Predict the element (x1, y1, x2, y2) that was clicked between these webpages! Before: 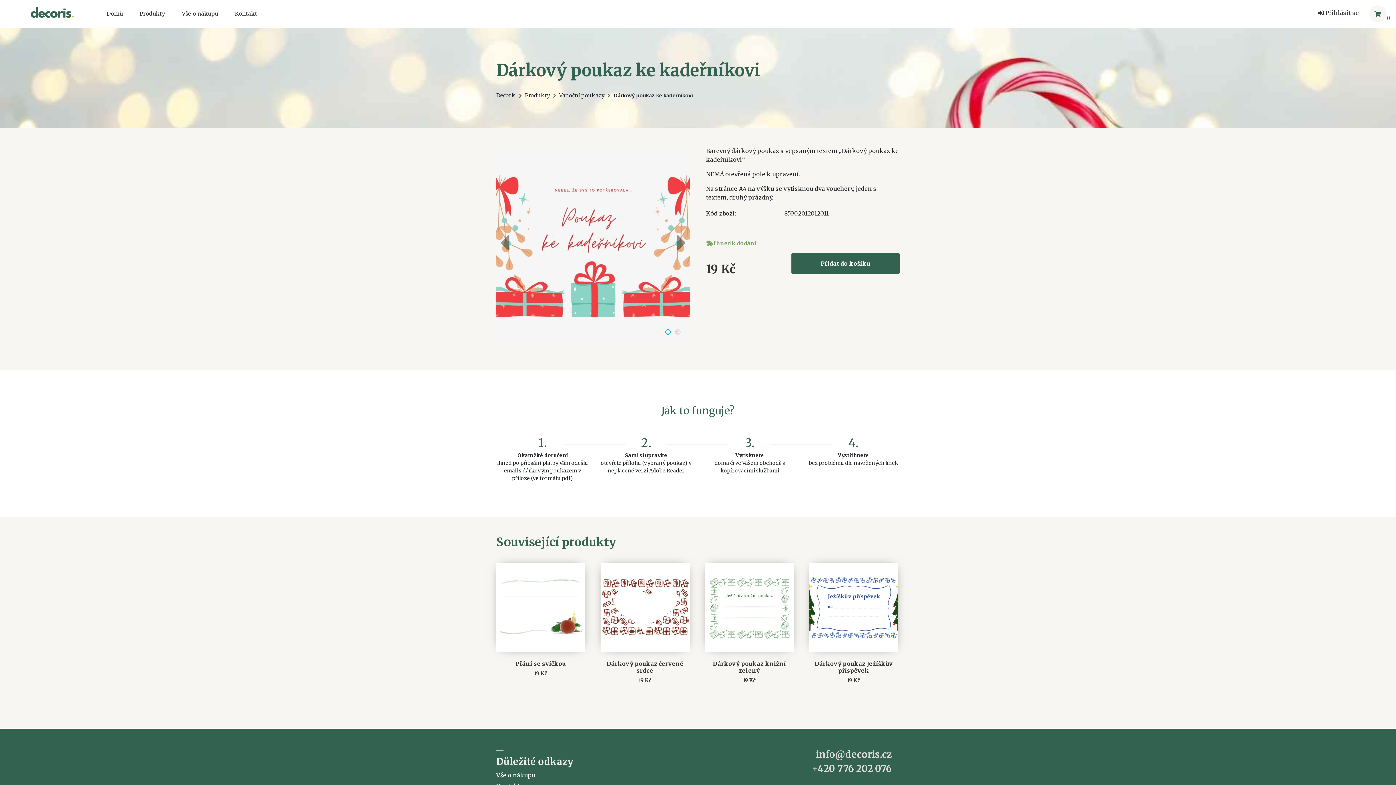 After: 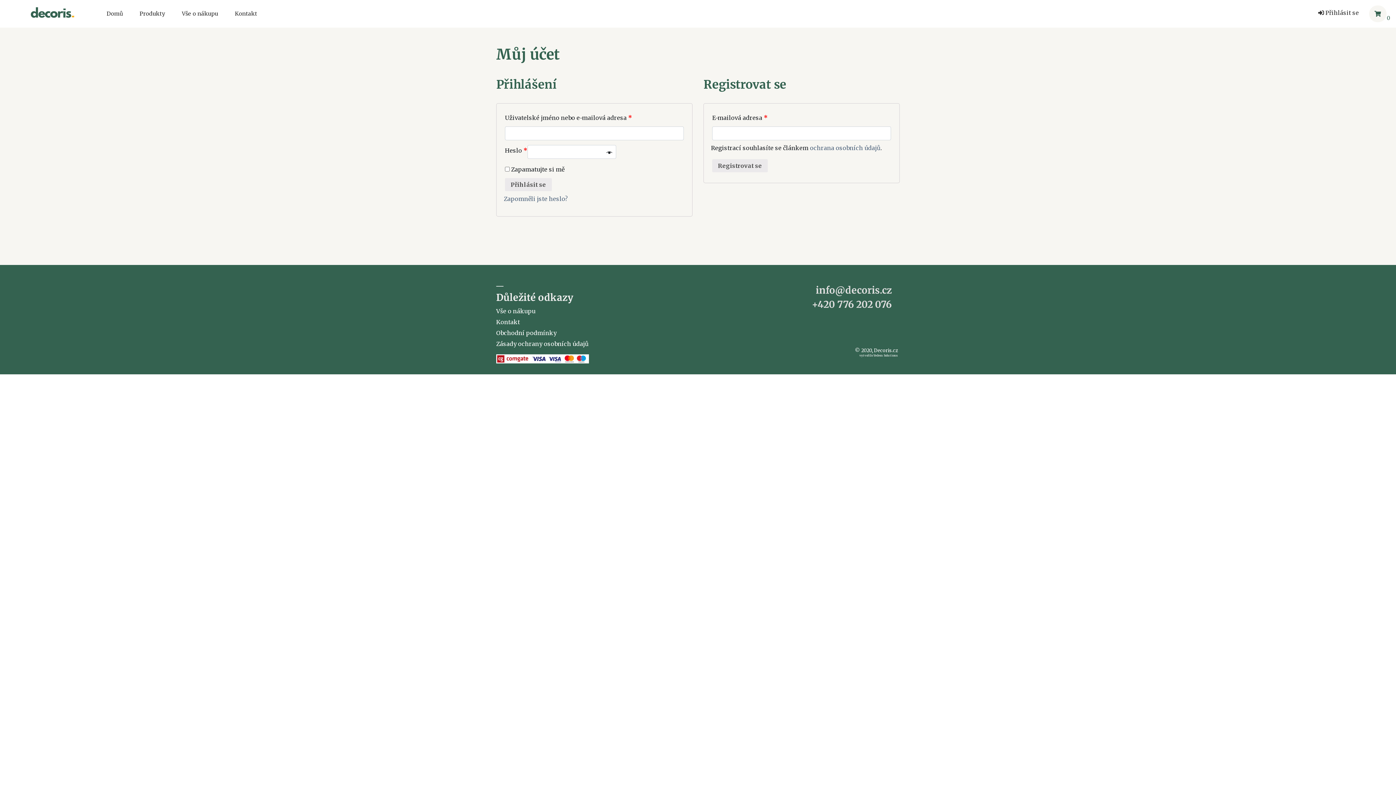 Action: bbox: (1315, 5, 1362, 20) label:  Přihlásit se